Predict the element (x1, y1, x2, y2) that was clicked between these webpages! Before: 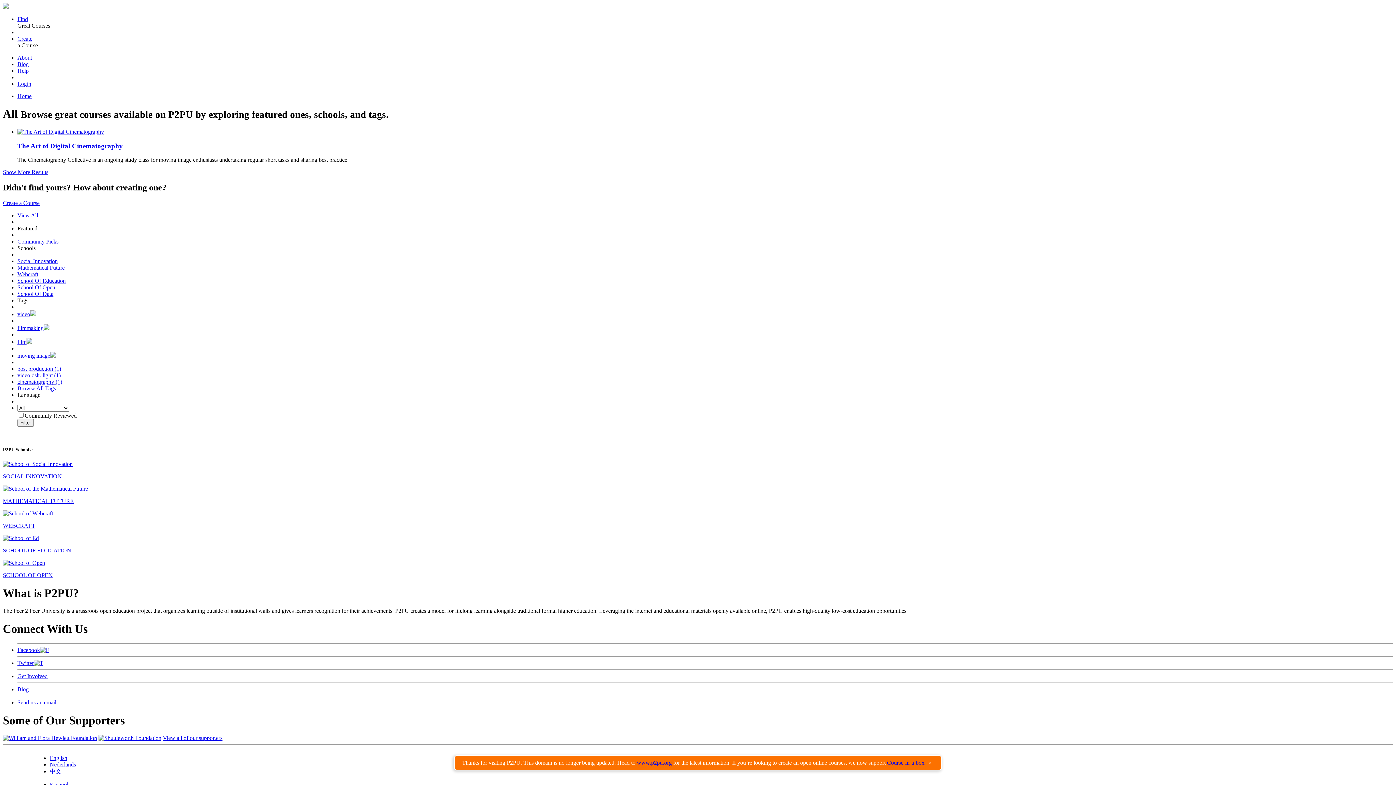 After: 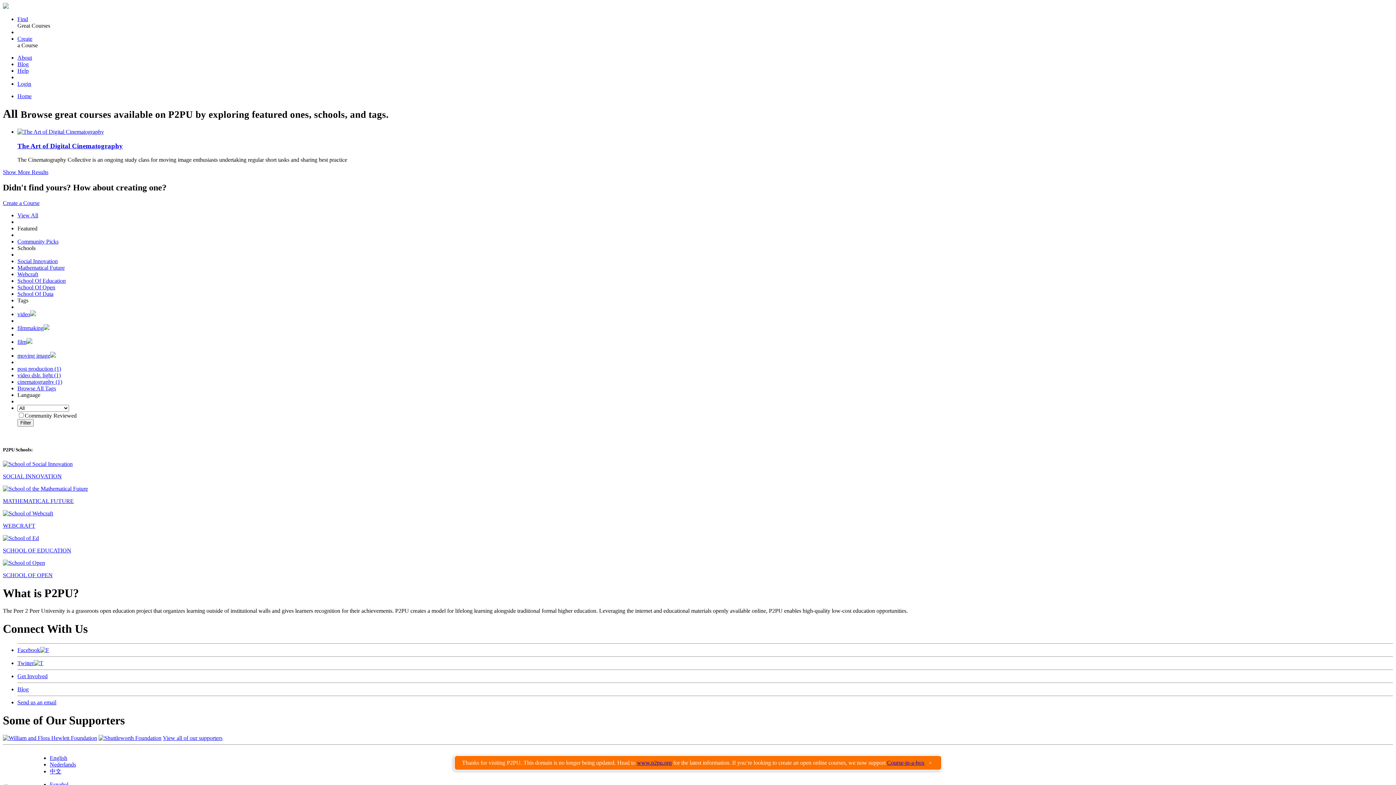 Action: bbox: (17, 647, 49, 653) label: Facebook